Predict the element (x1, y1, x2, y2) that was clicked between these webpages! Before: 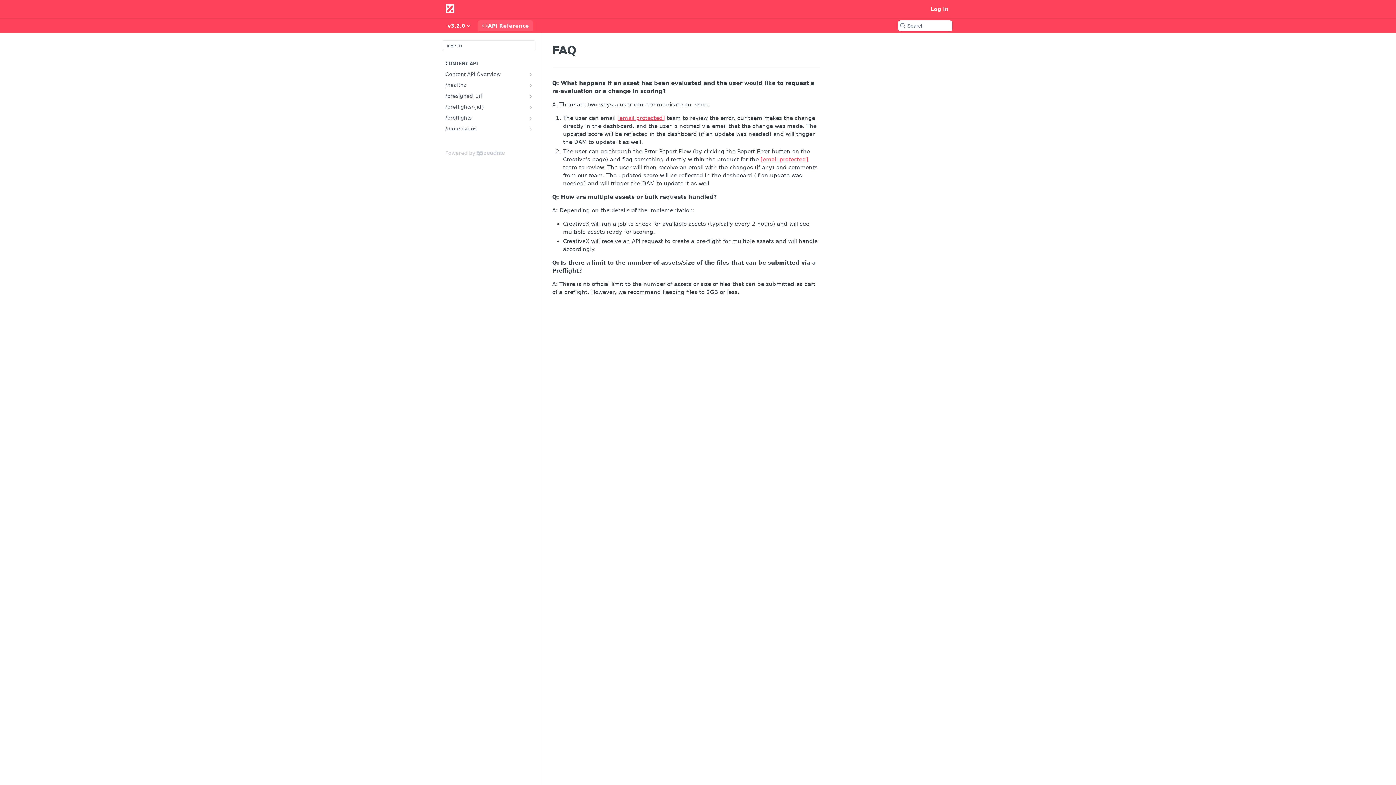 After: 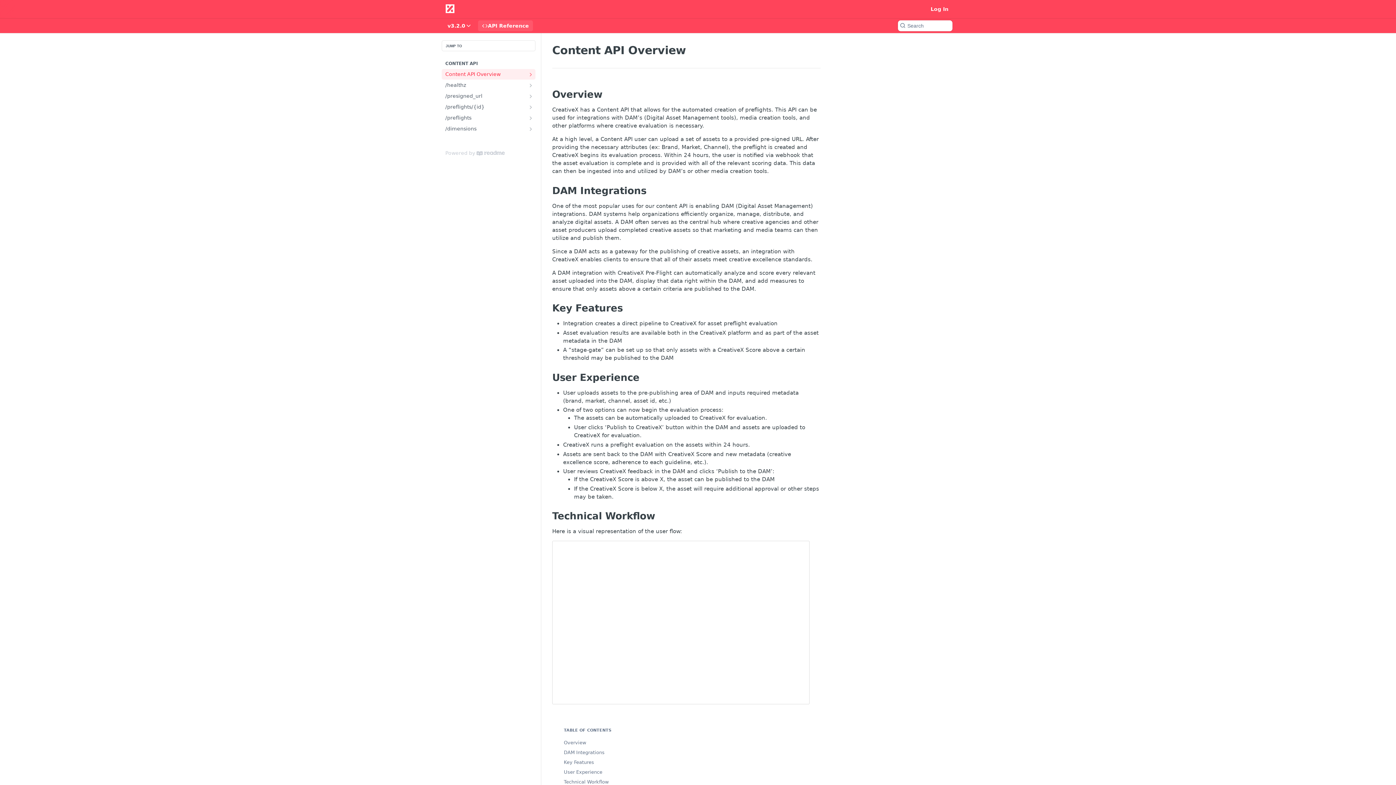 Action: bbox: (443, 2, 456, 16)